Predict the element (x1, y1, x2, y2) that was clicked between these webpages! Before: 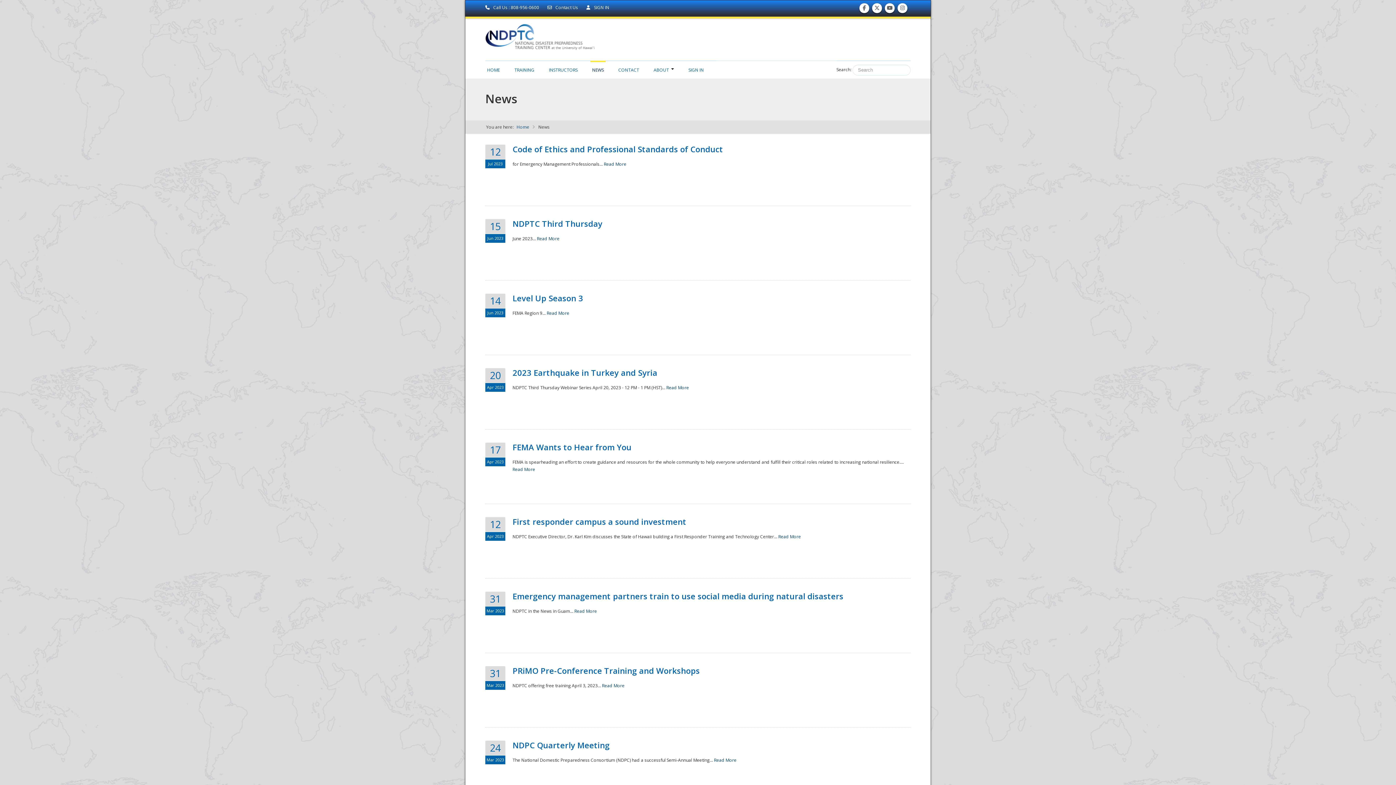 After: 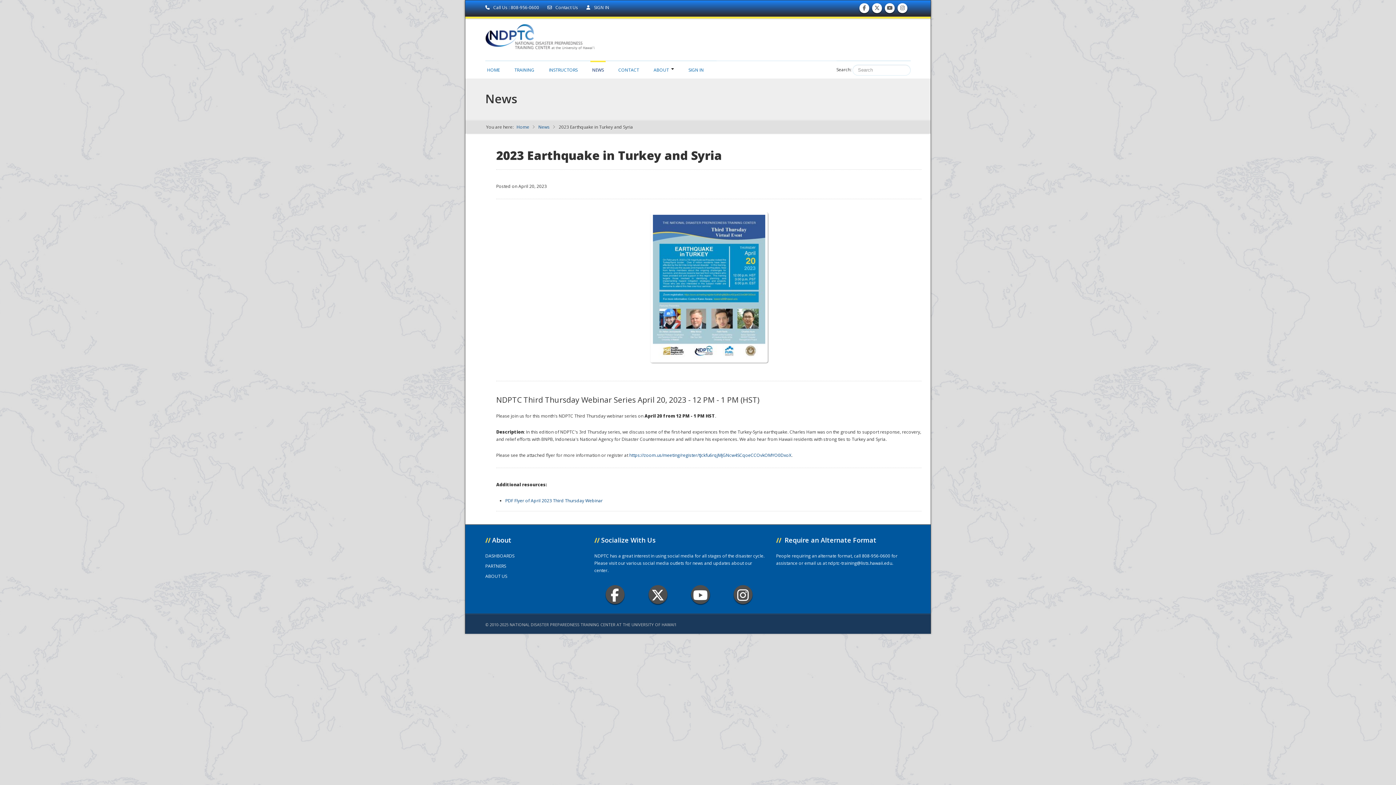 Action: label: Read More bbox: (666, 384, 689, 390)